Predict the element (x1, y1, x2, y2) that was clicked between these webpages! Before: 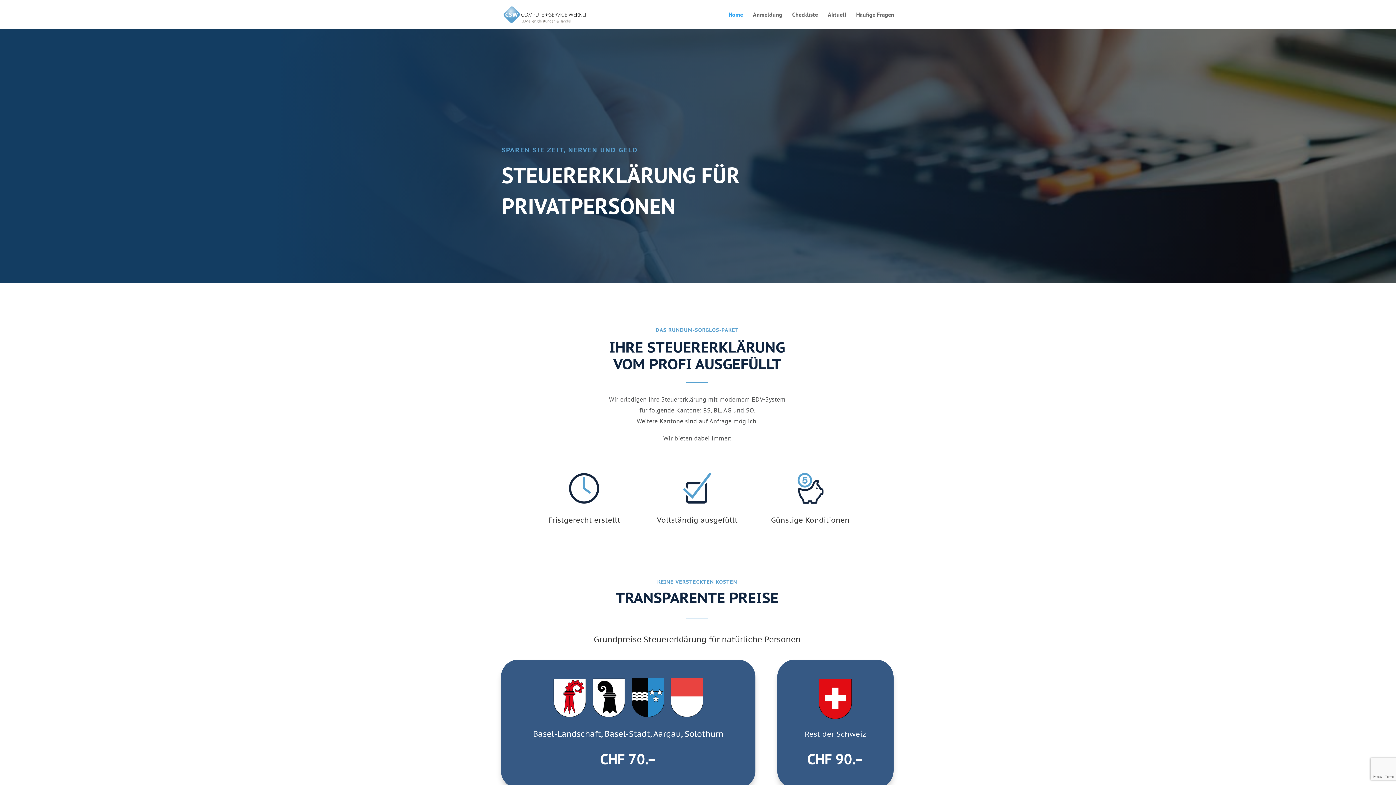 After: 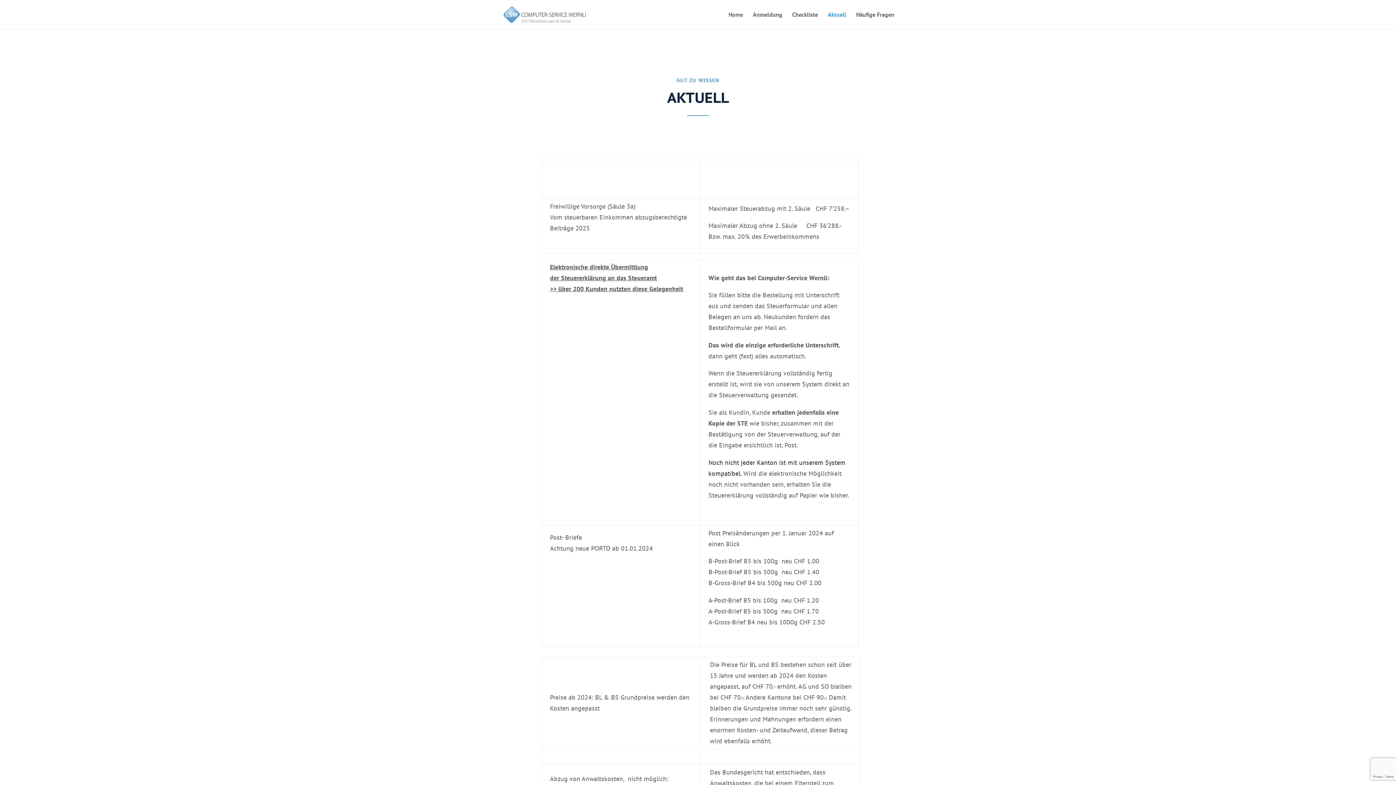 Action: label: Aktuell bbox: (828, 12, 846, 29)